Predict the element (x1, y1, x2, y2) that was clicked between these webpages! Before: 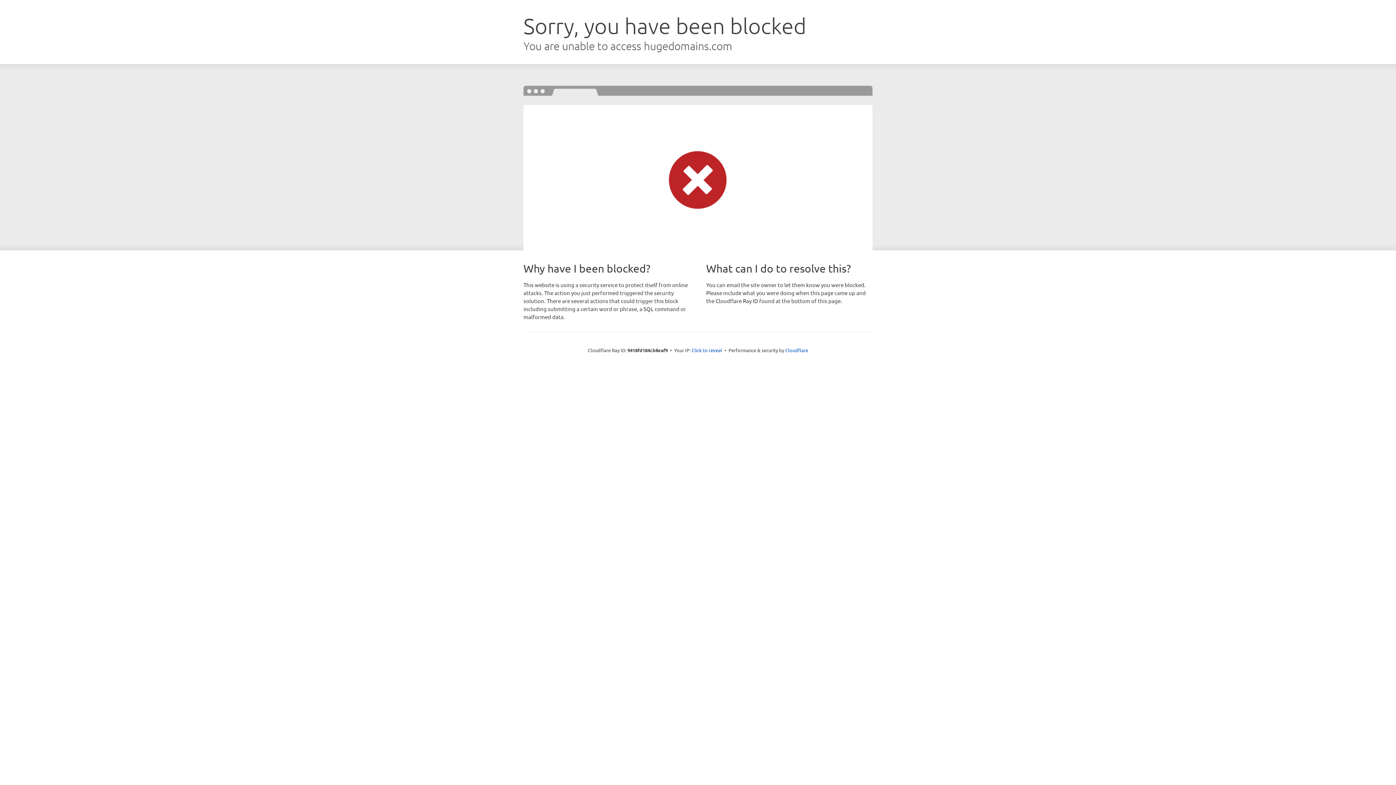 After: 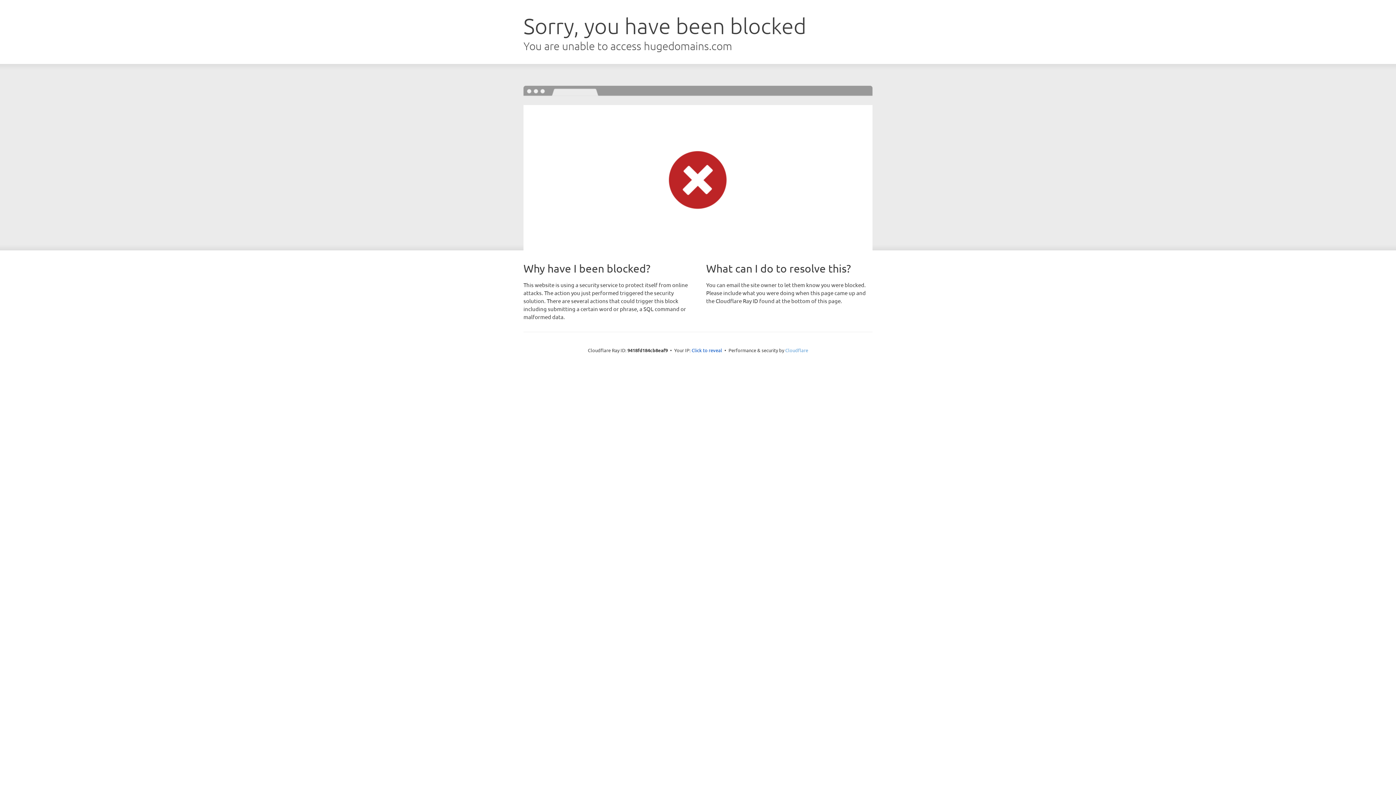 Action: label: Cloudflare bbox: (785, 347, 808, 353)